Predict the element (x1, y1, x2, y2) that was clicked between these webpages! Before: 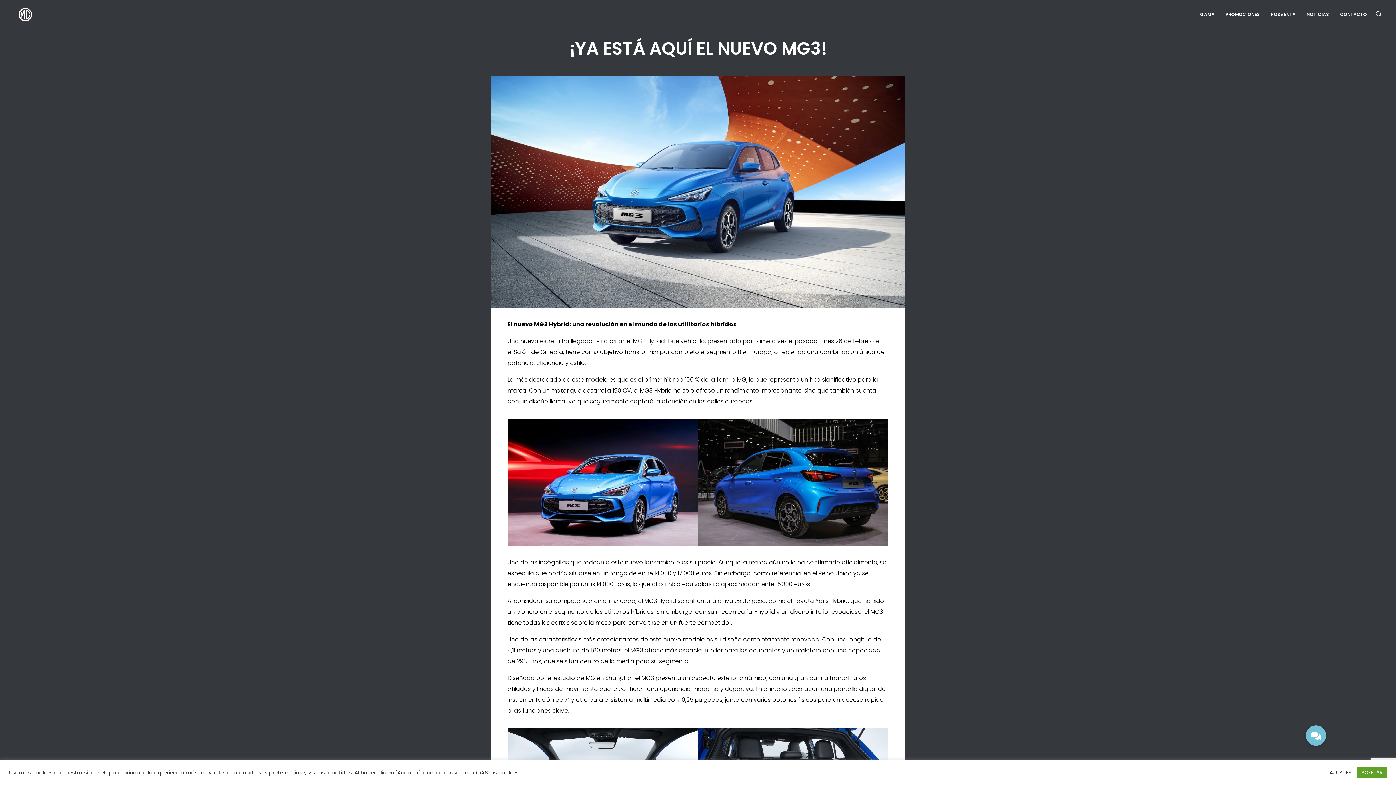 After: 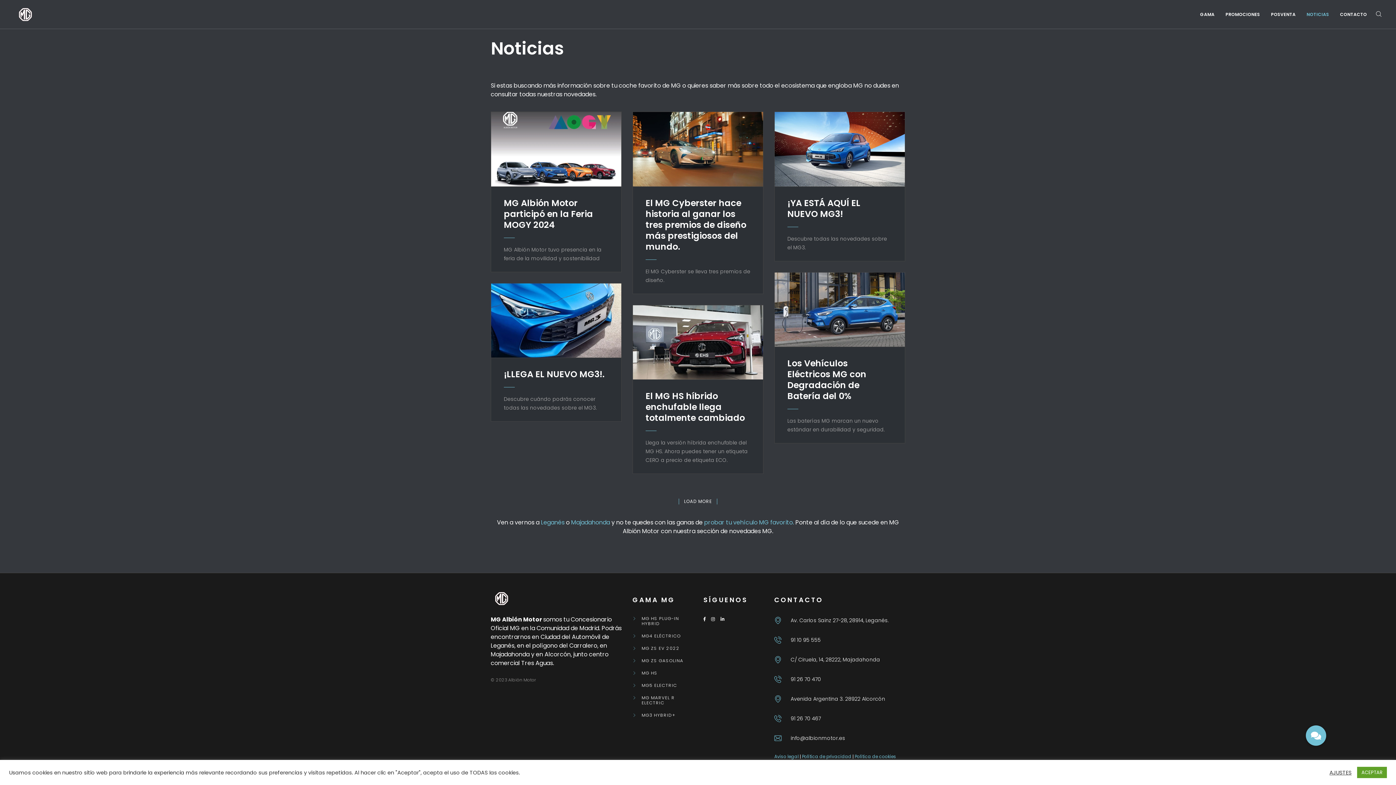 Action: label: NOTICIAS bbox: (1306, 3, 1329, 25)